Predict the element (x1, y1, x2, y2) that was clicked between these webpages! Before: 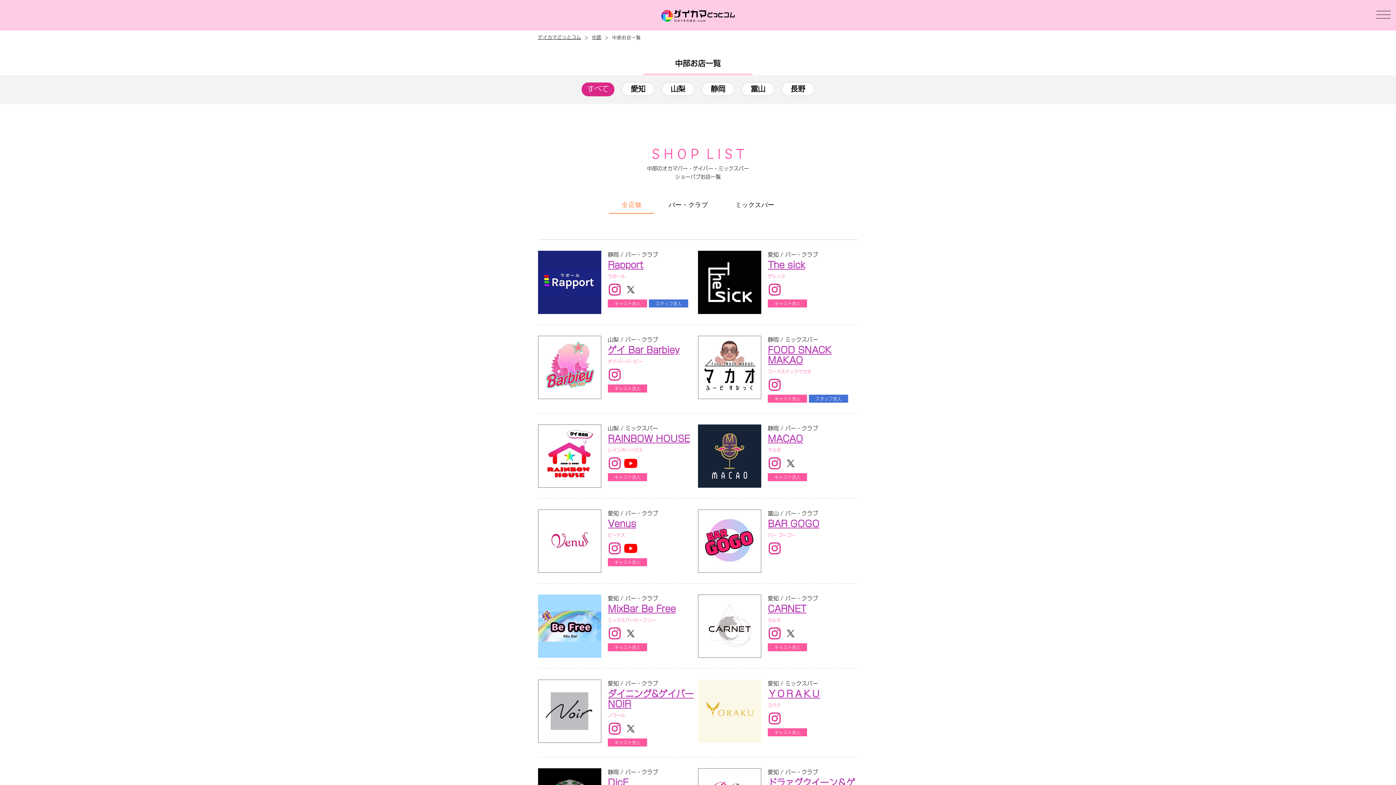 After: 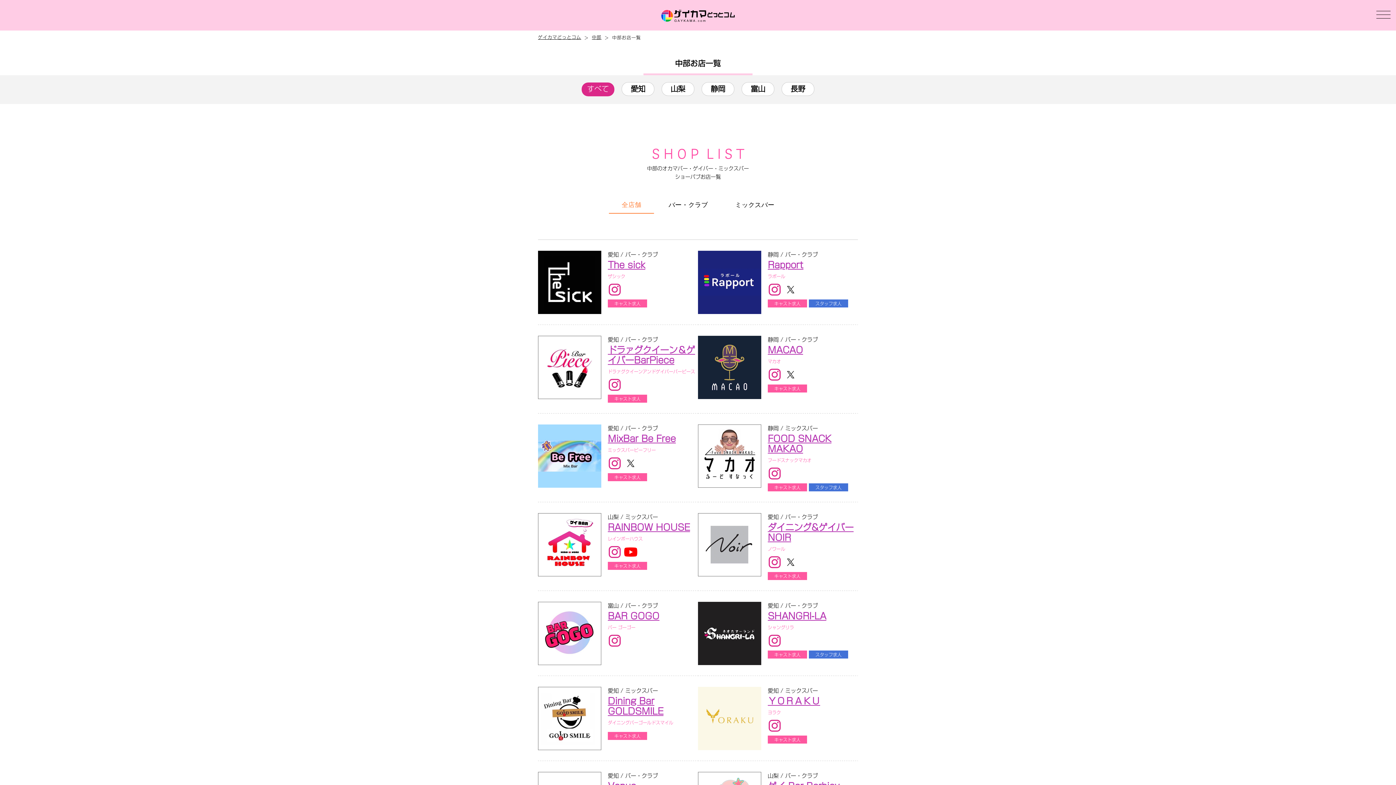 Action: label: すべて bbox: (585, 82, 610, 96)